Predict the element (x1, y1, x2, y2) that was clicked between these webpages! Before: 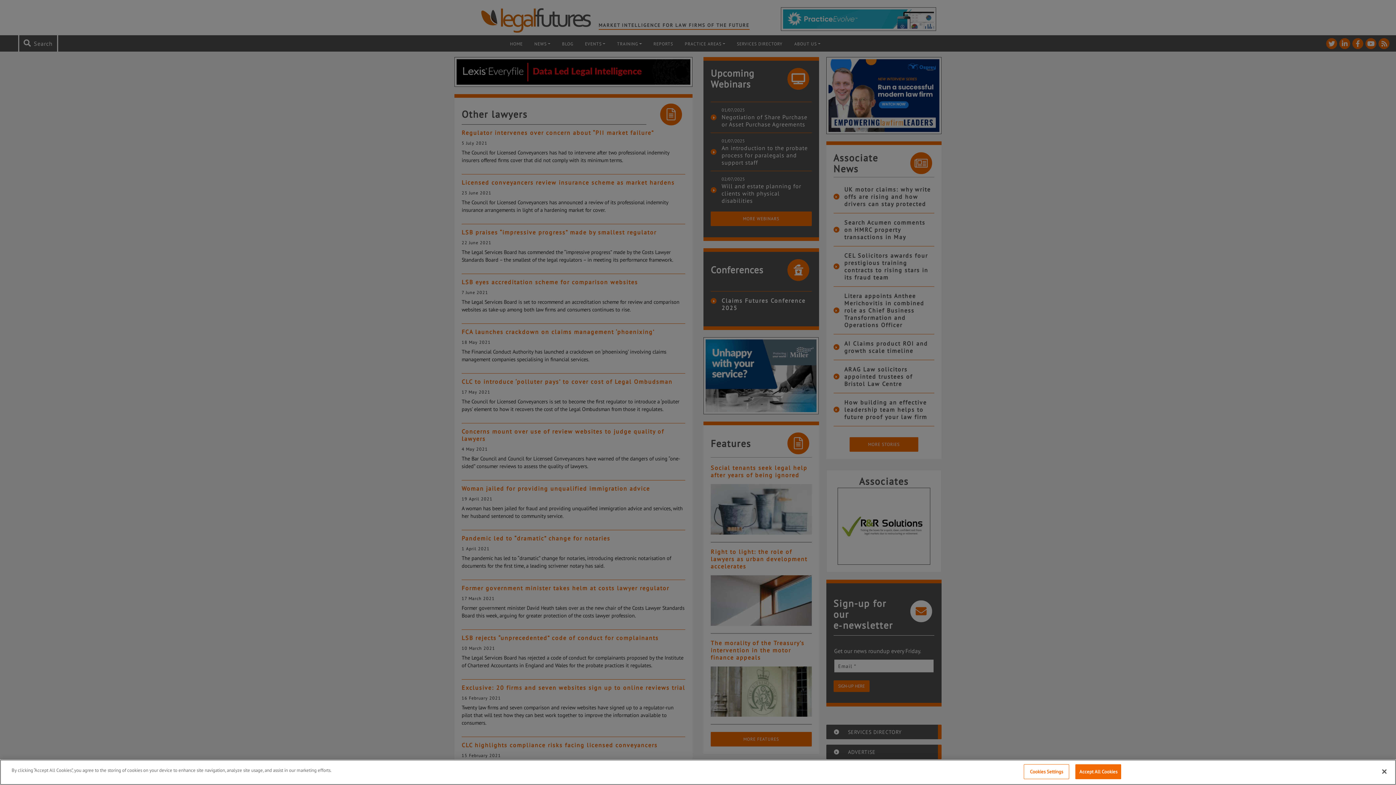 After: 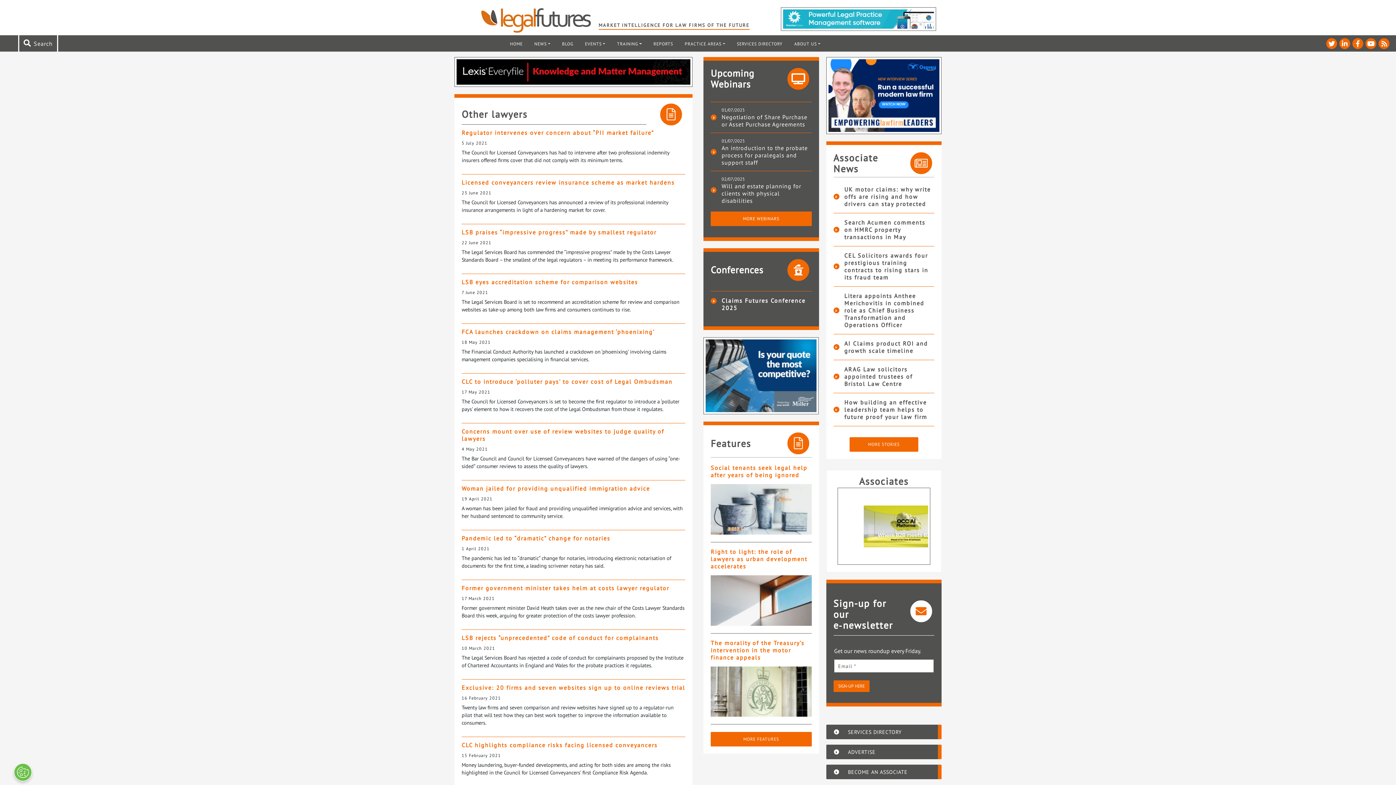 Action: label: Accept All Cookies bbox: (1075, 764, 1121, 779)